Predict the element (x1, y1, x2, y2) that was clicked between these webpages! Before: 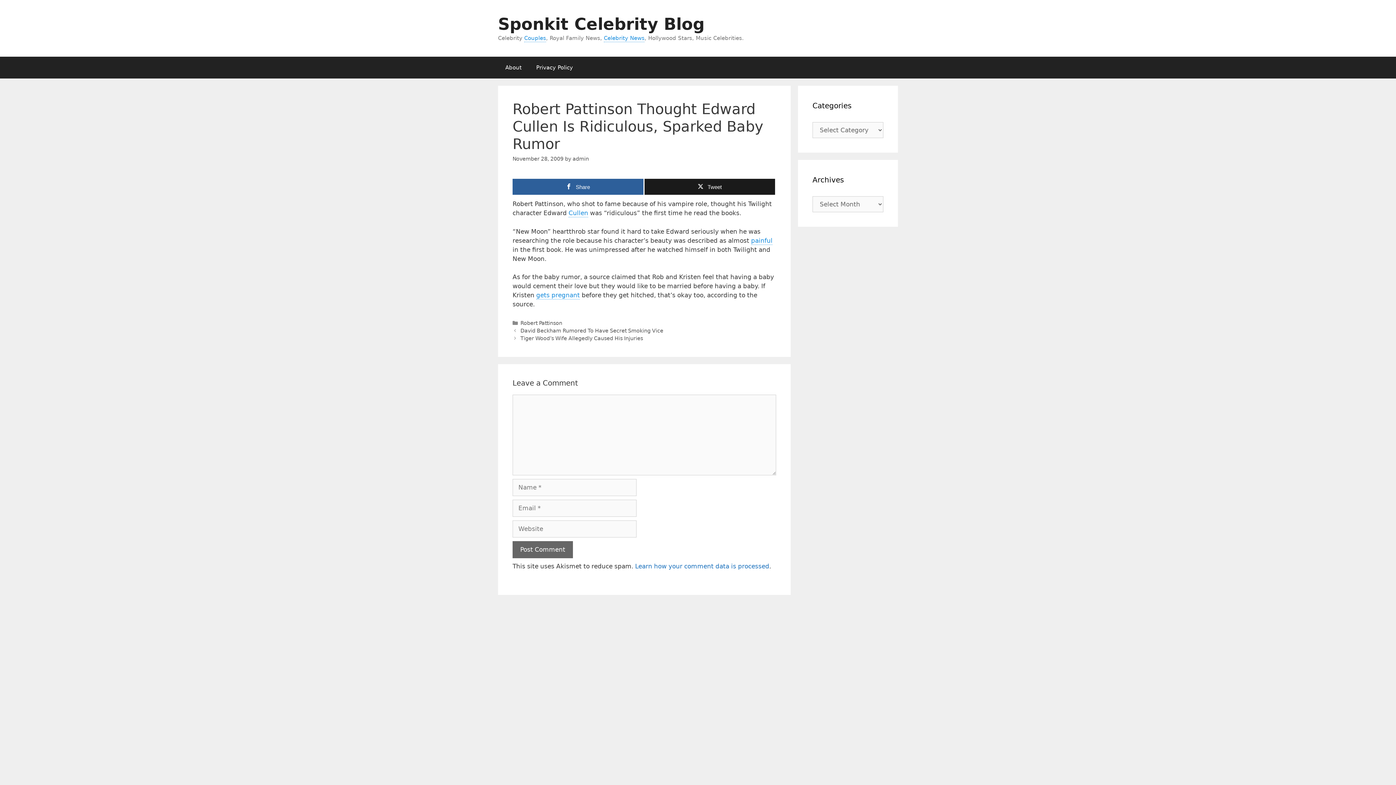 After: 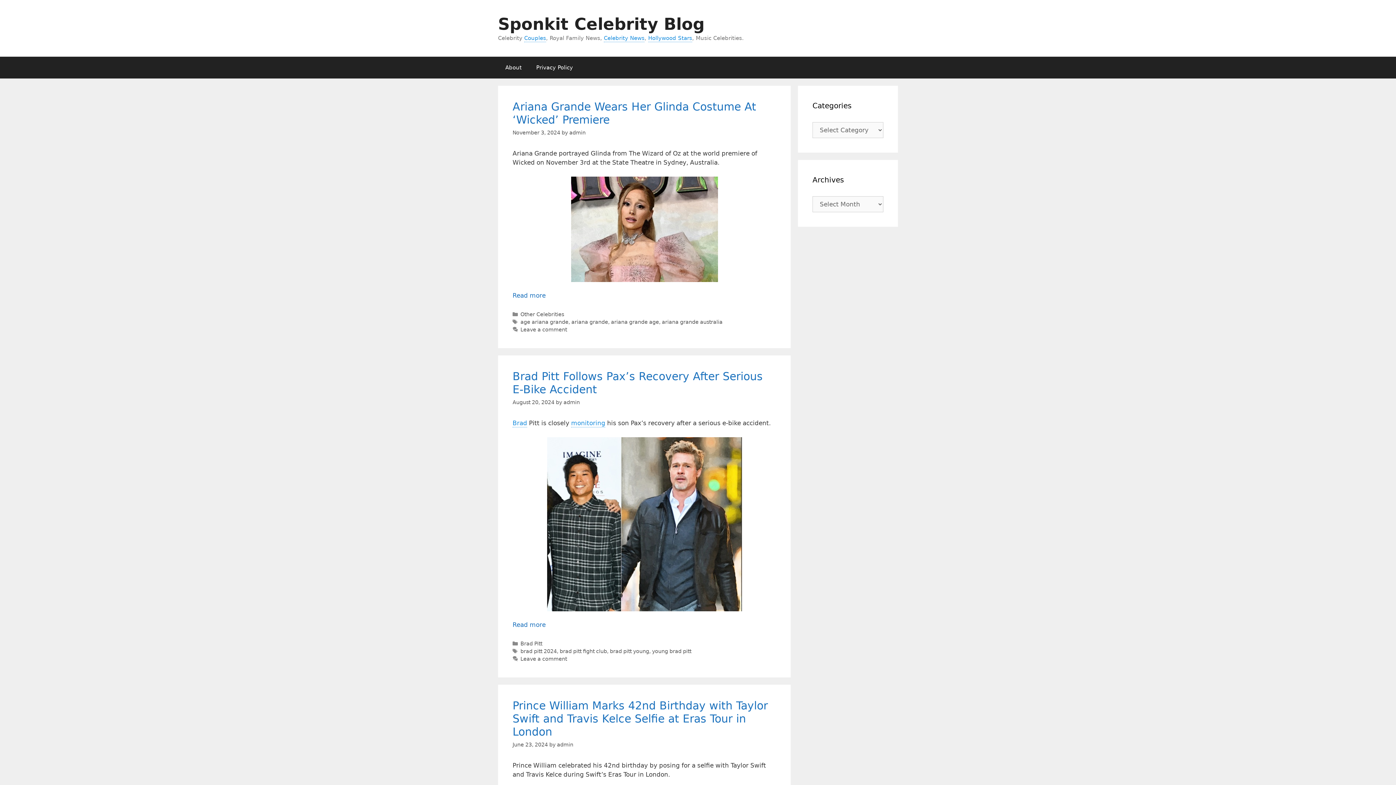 Action: bbox: (498, 14, 704, 33) label: Sponkit Celebrity Blog